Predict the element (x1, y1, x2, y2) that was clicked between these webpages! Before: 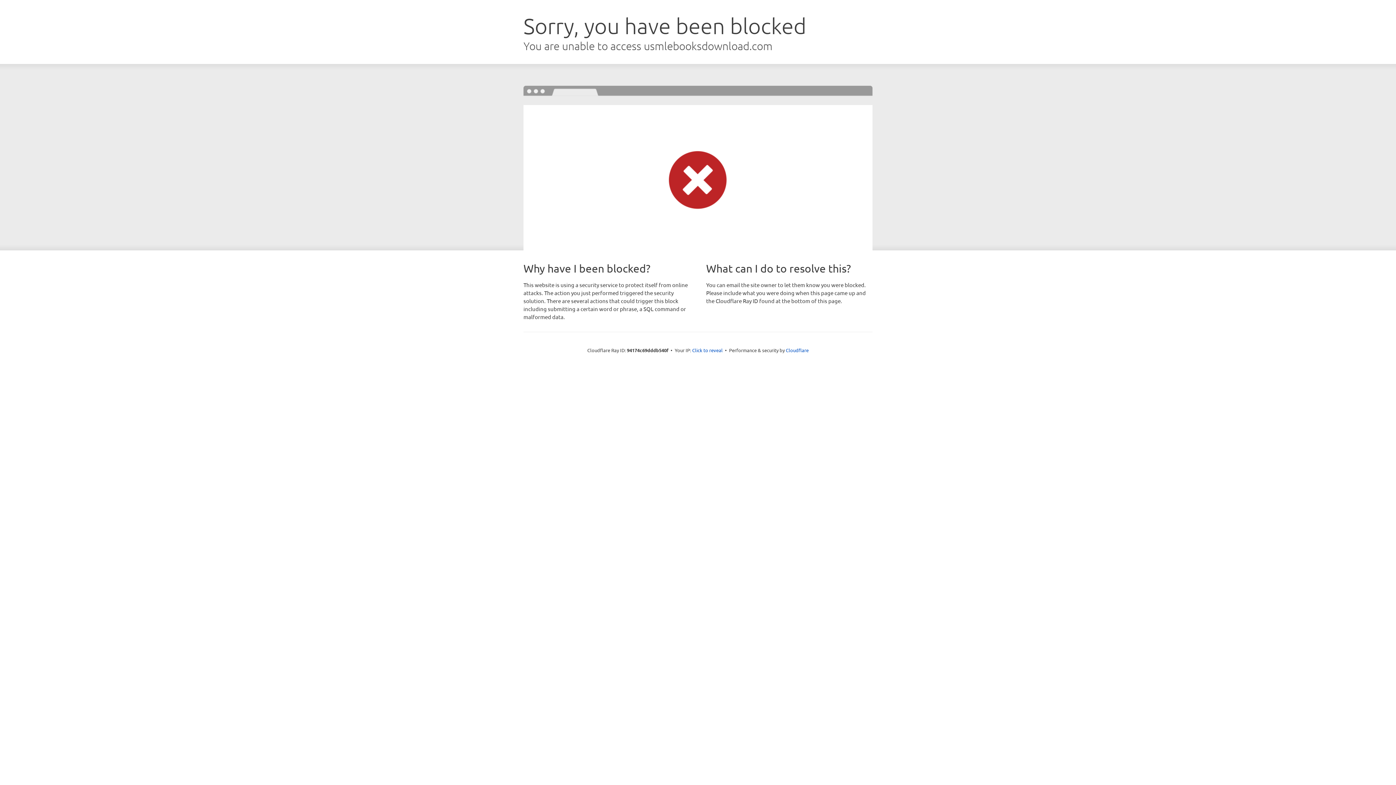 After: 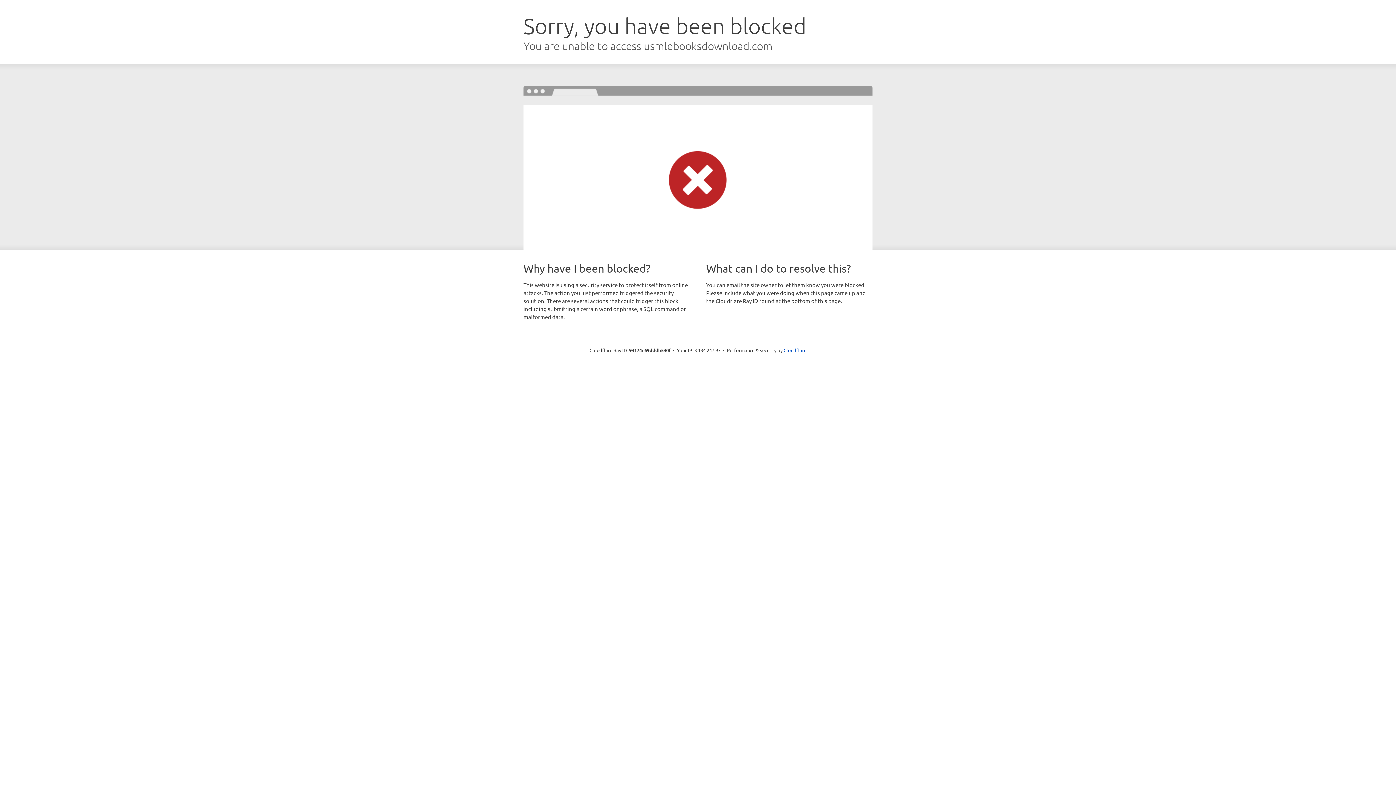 Action: label: Click to reveal bbox: (692, 346, 722, 353)